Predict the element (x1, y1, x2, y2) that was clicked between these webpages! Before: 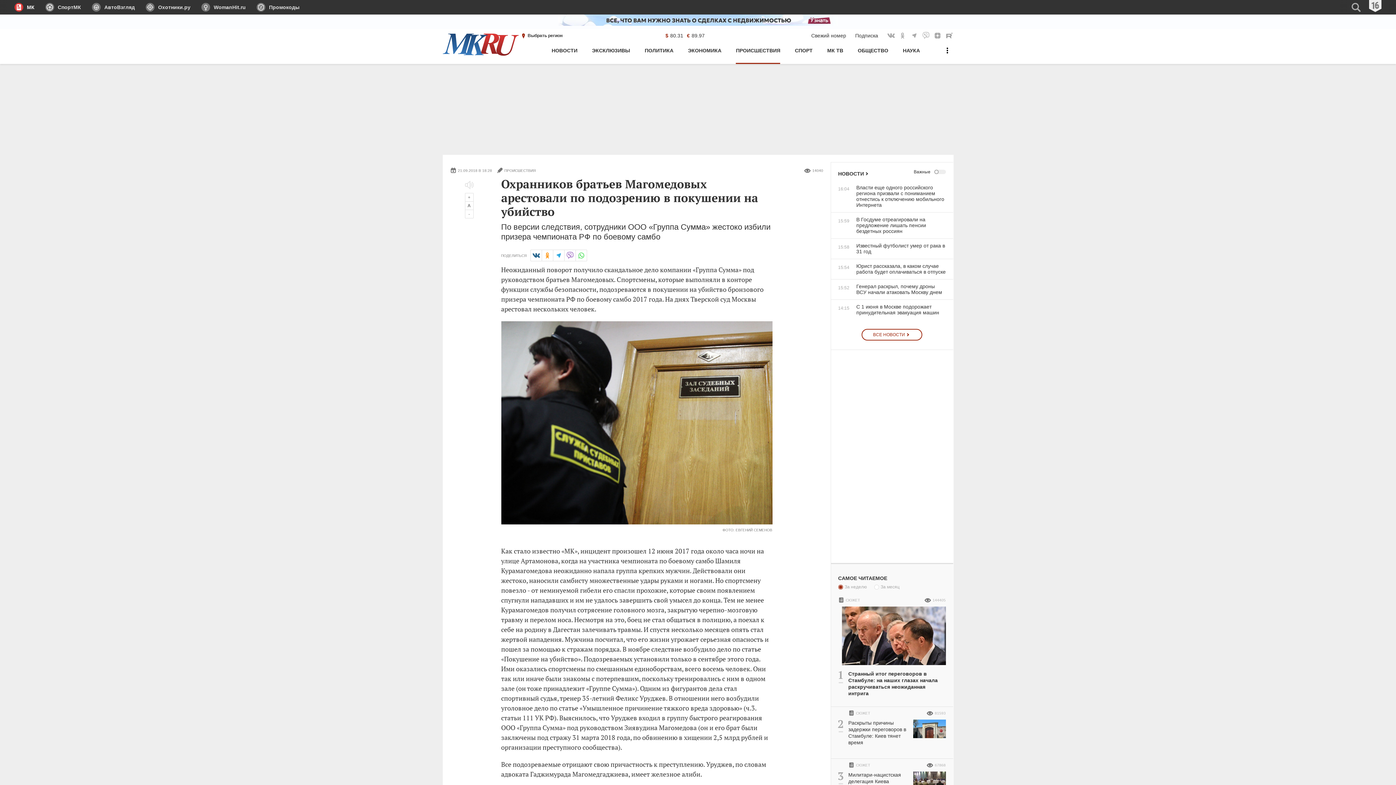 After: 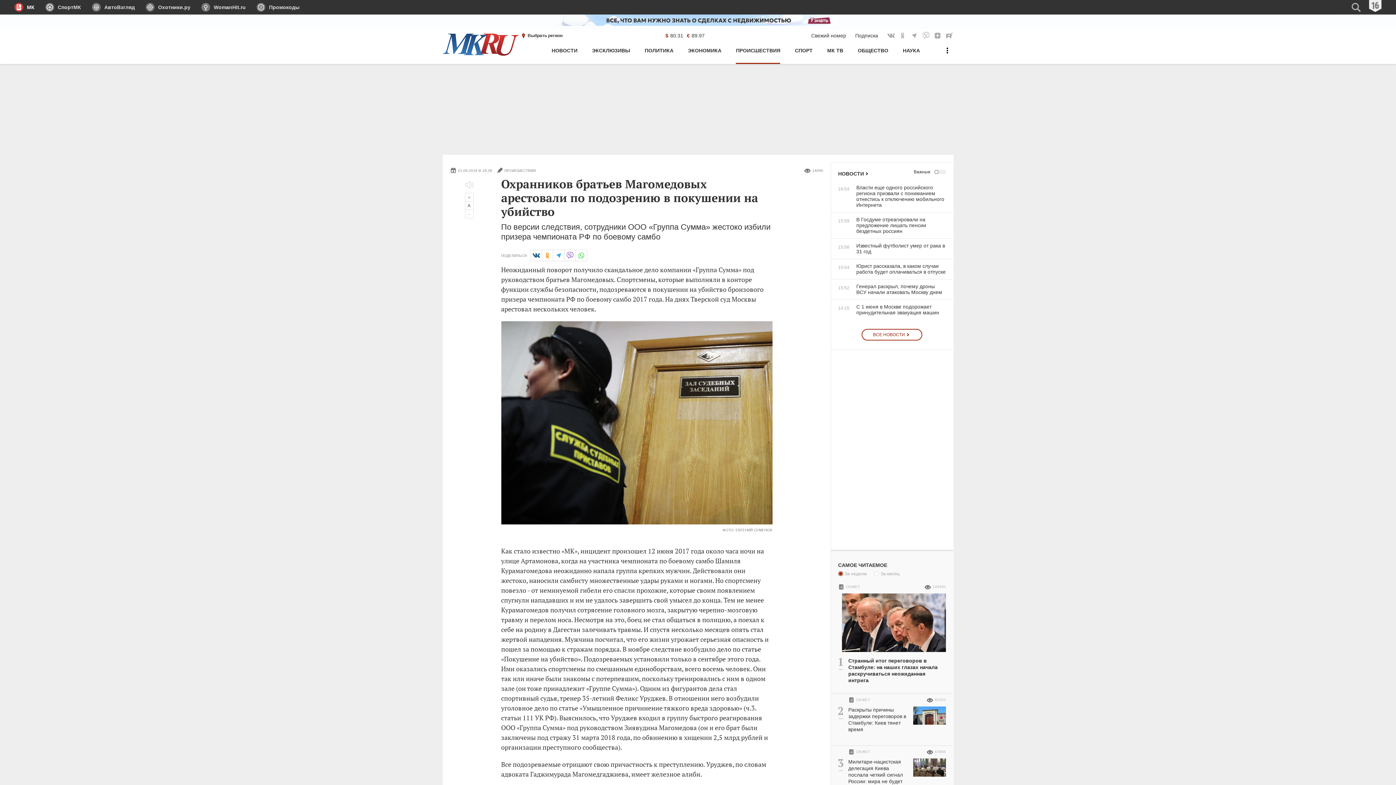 Action: bbox: (86, 0, 140, 14) label: АвтоВзгляд